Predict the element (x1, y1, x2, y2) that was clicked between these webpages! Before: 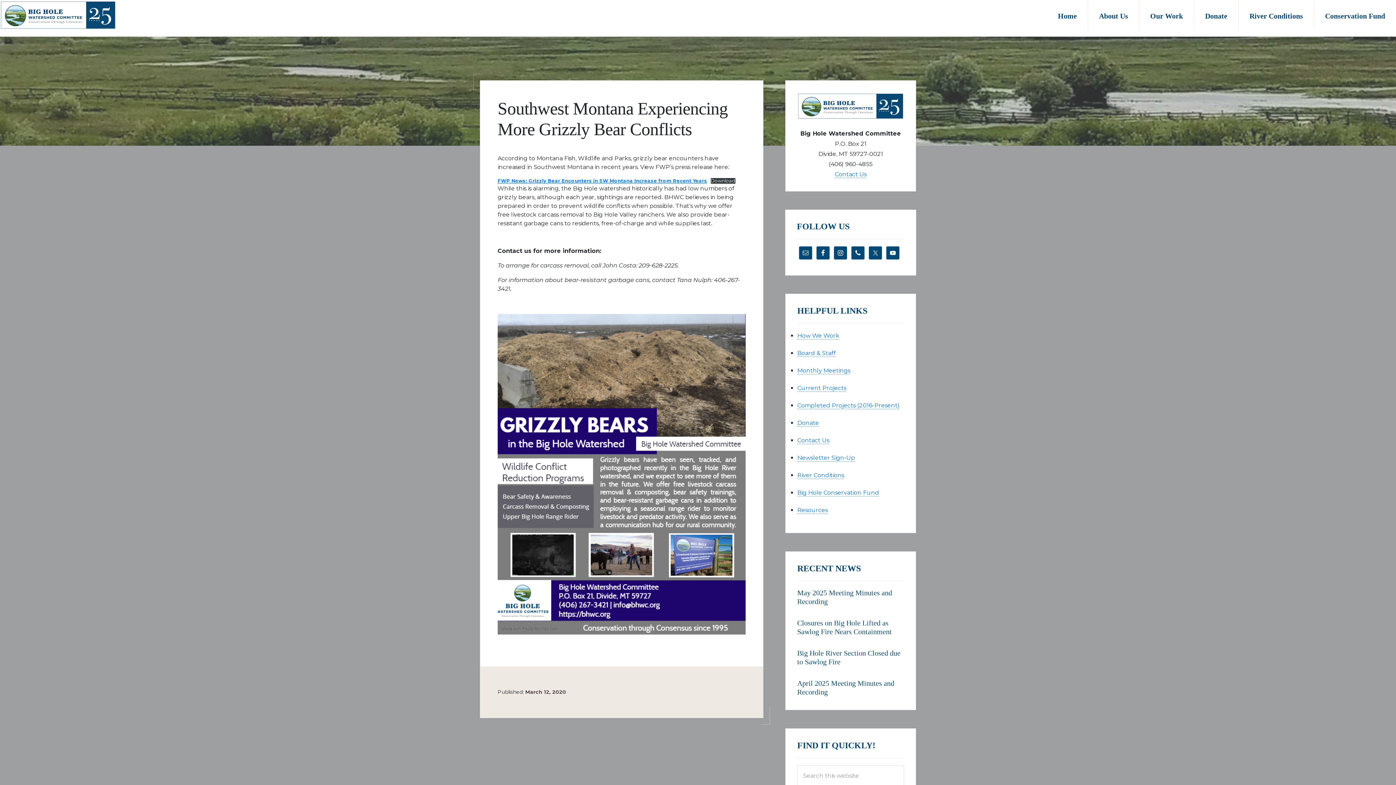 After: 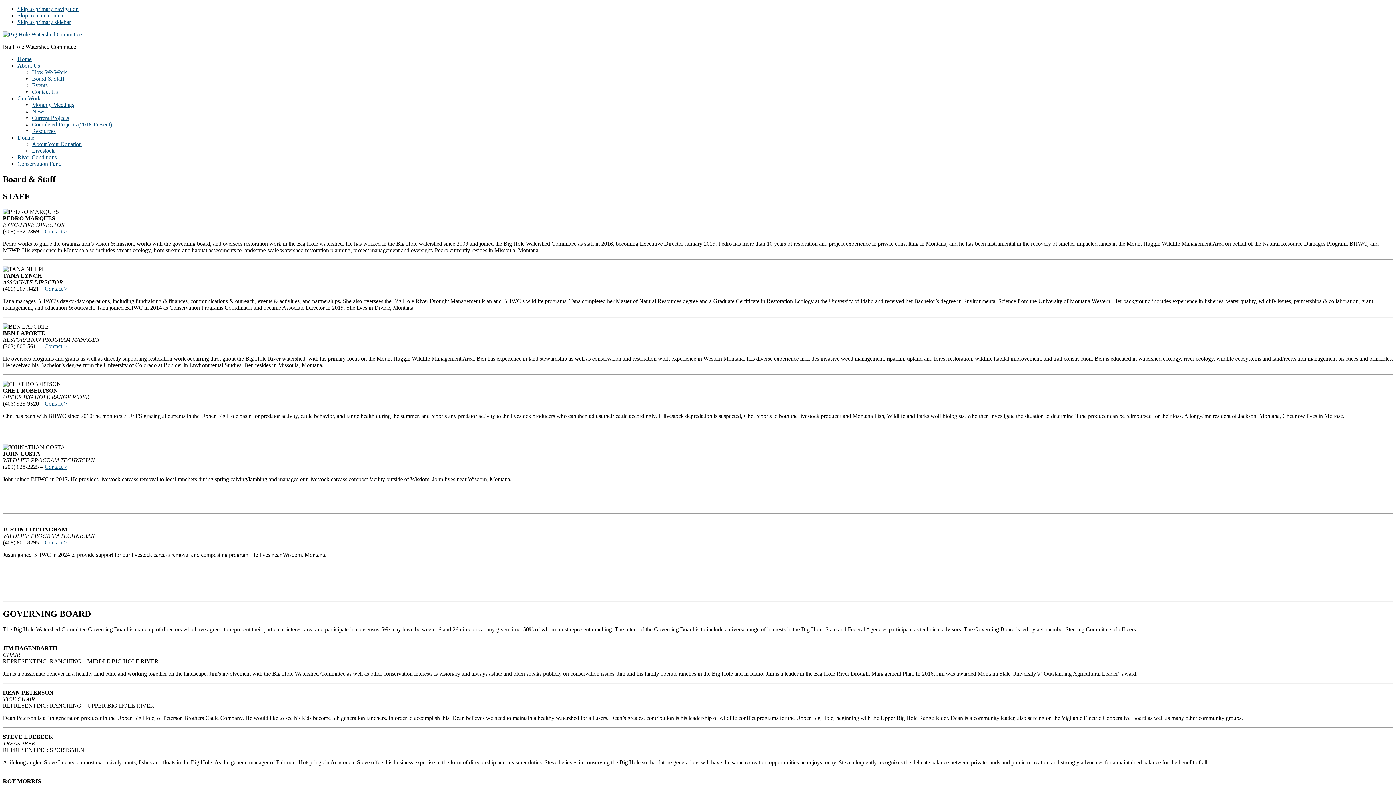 Action: bbox: (797, 349, 836, 357) label: Board & Staff